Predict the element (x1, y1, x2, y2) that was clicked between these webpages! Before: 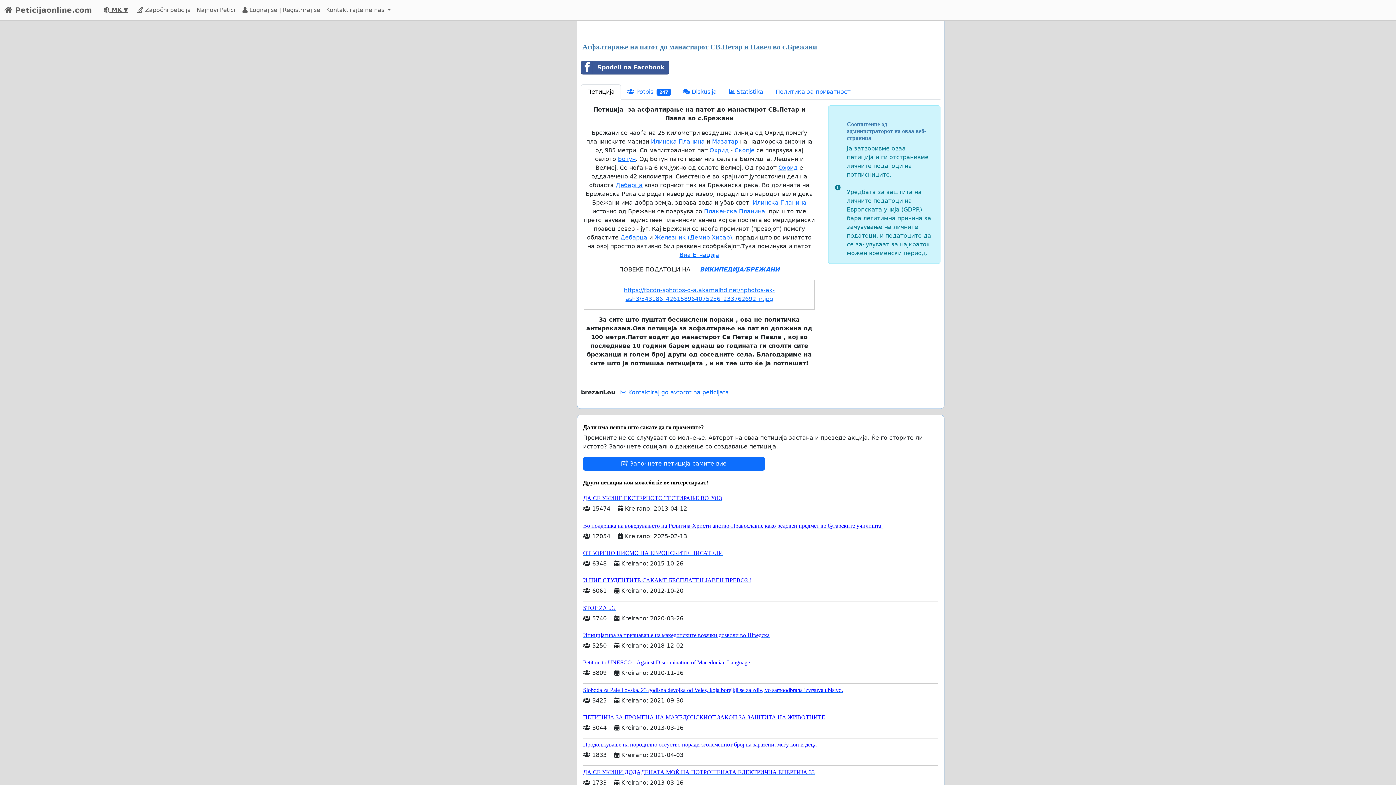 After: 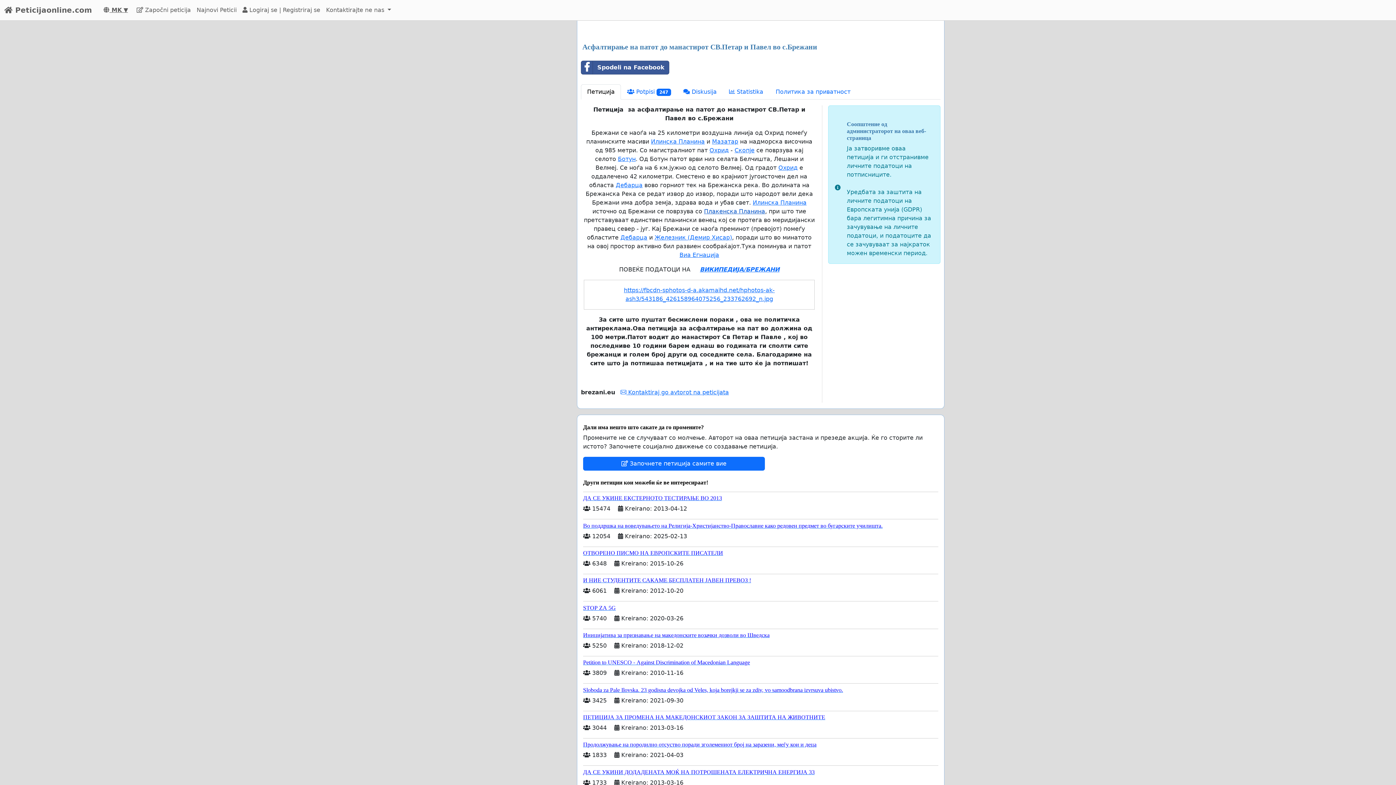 Action: label: Плакенска Планина bbox: (704, 208, 765, 214)